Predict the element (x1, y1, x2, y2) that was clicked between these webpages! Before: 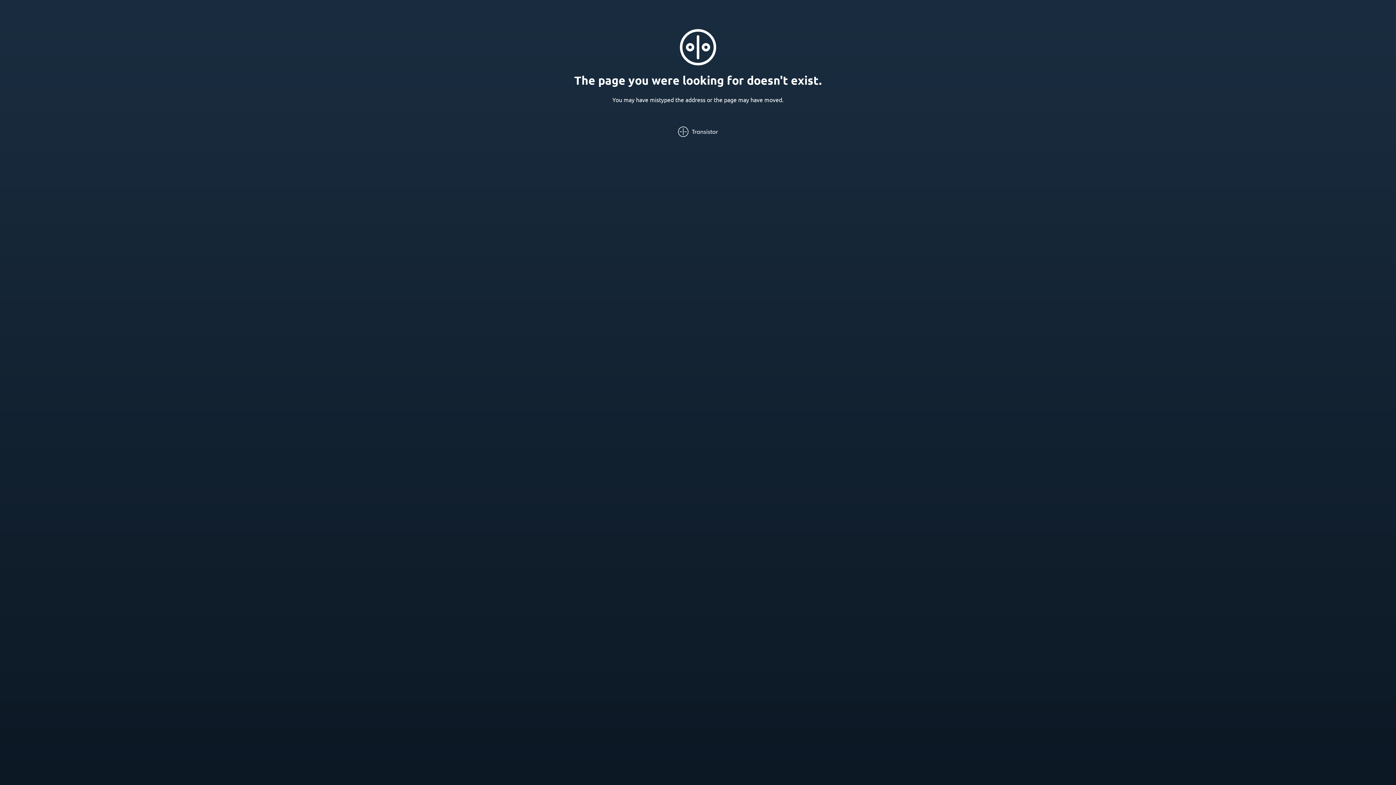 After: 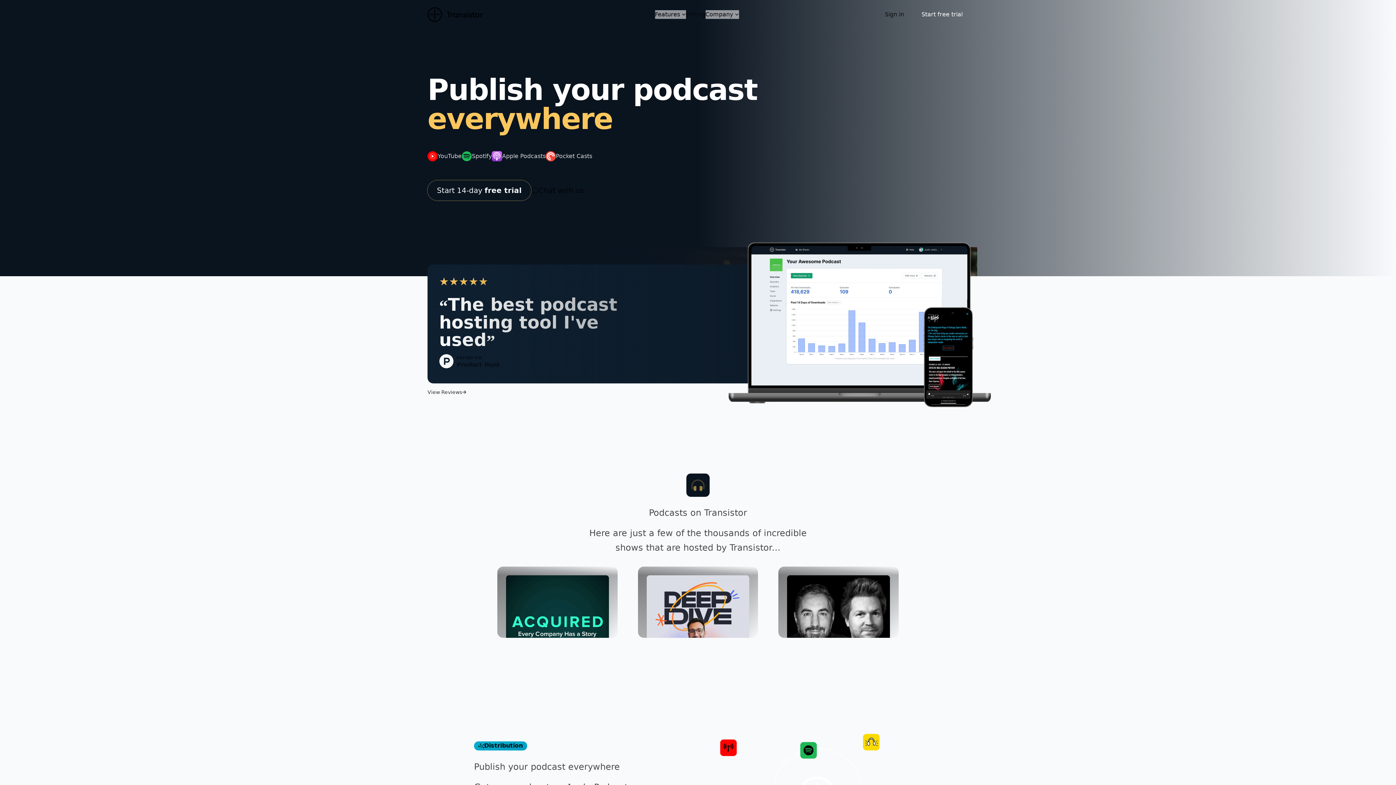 Action: bbox: (678, 126, 718, 137)